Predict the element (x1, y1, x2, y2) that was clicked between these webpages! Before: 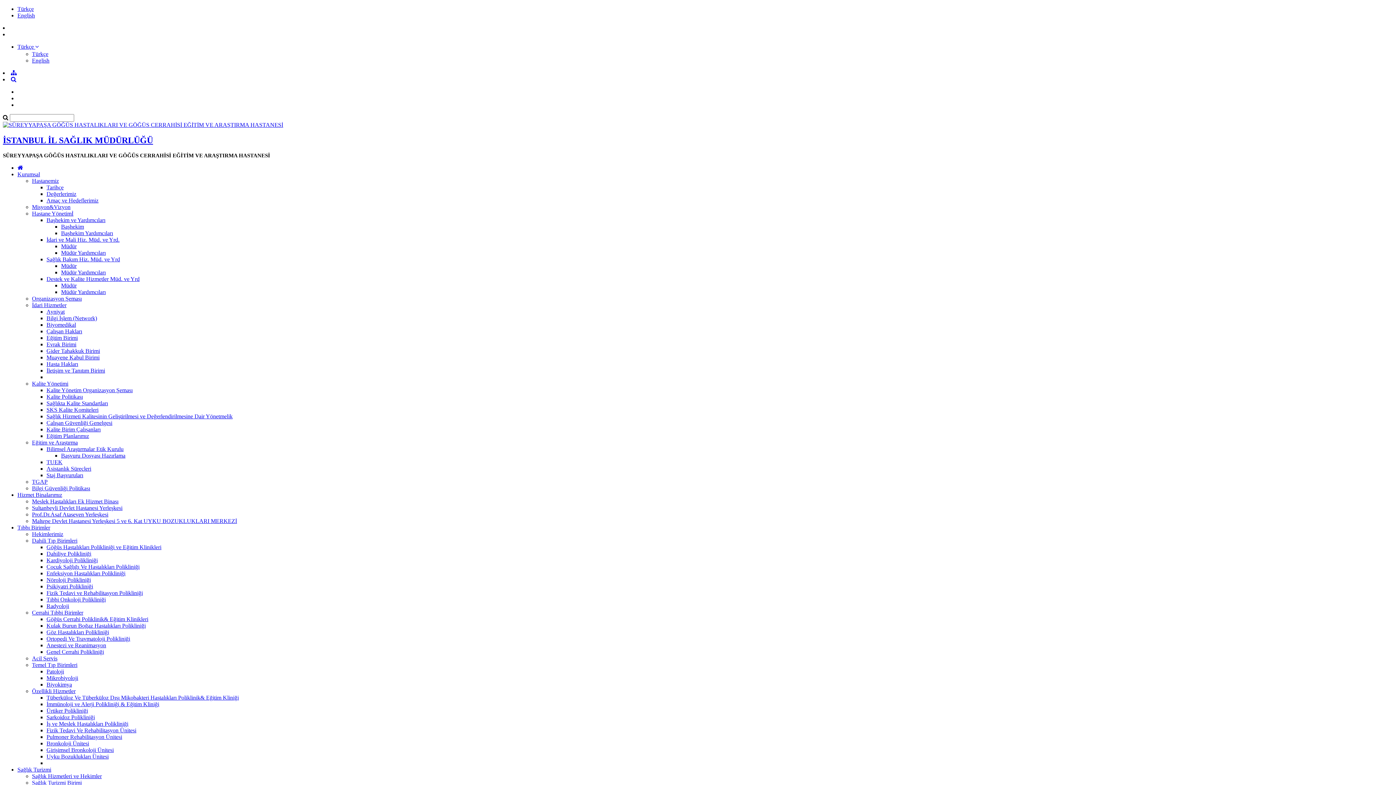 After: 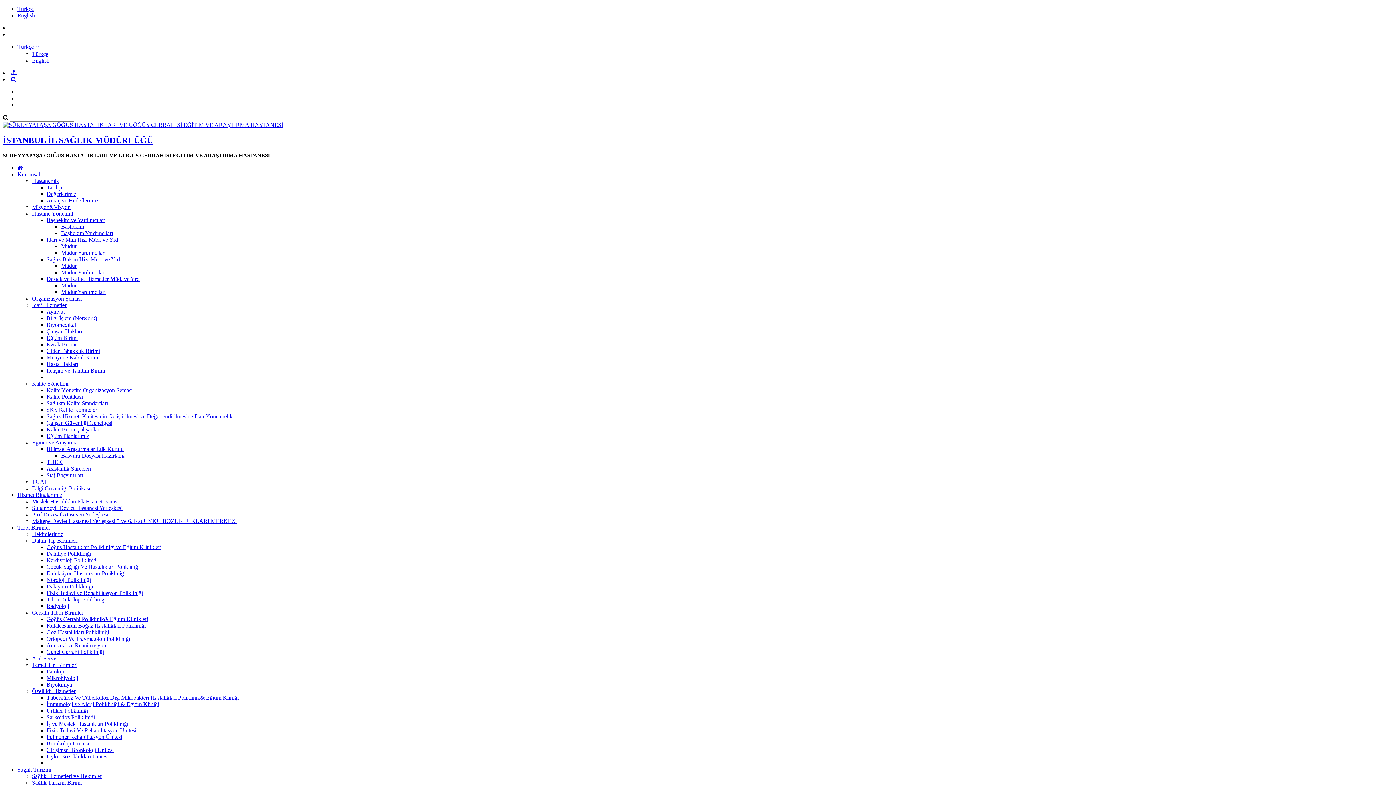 Action: label: Destek ve Kalite Hizmetler Müd. ve Yrd bbox: (46, 275, 139, 282)